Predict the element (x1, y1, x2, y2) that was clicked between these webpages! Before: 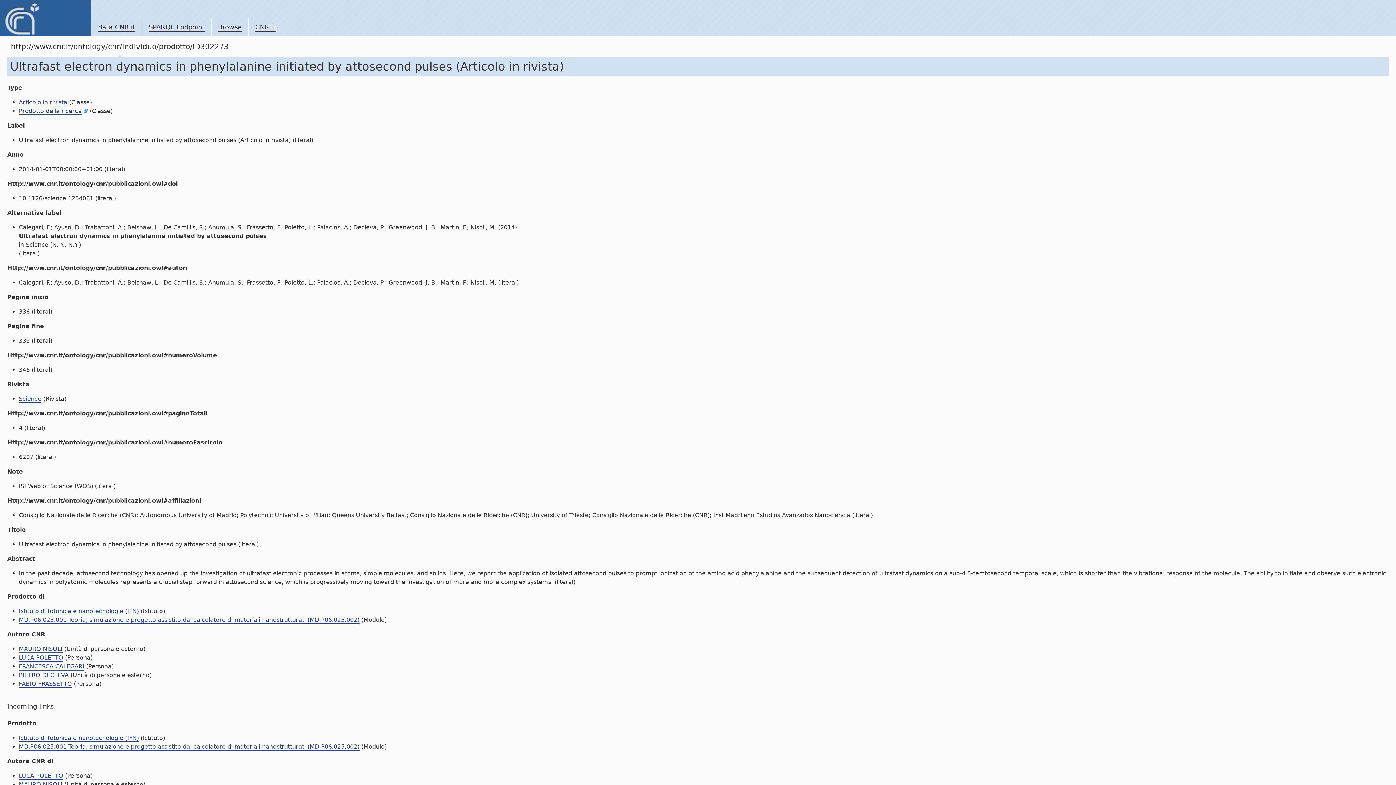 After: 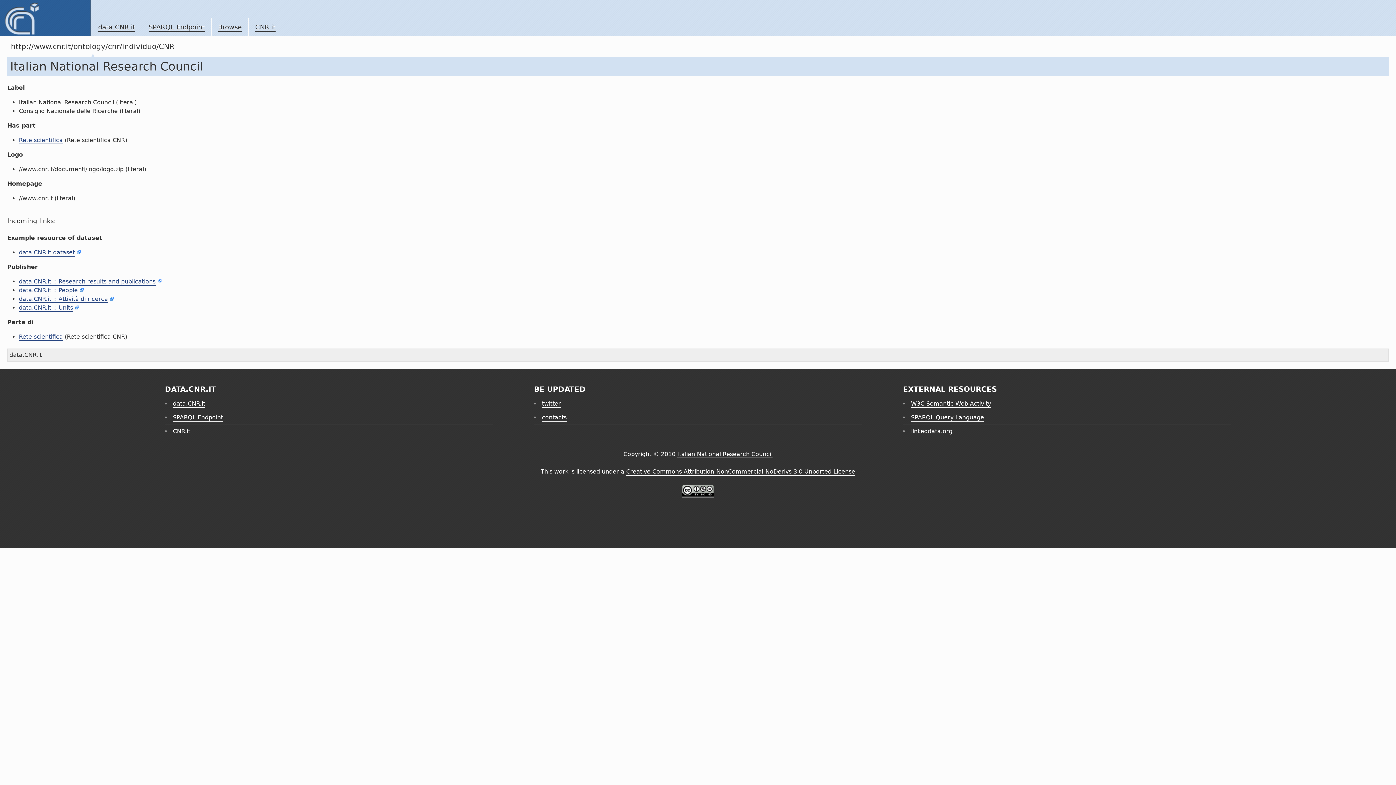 Action: bbox: (218, 23, 241, 31) label: Browse